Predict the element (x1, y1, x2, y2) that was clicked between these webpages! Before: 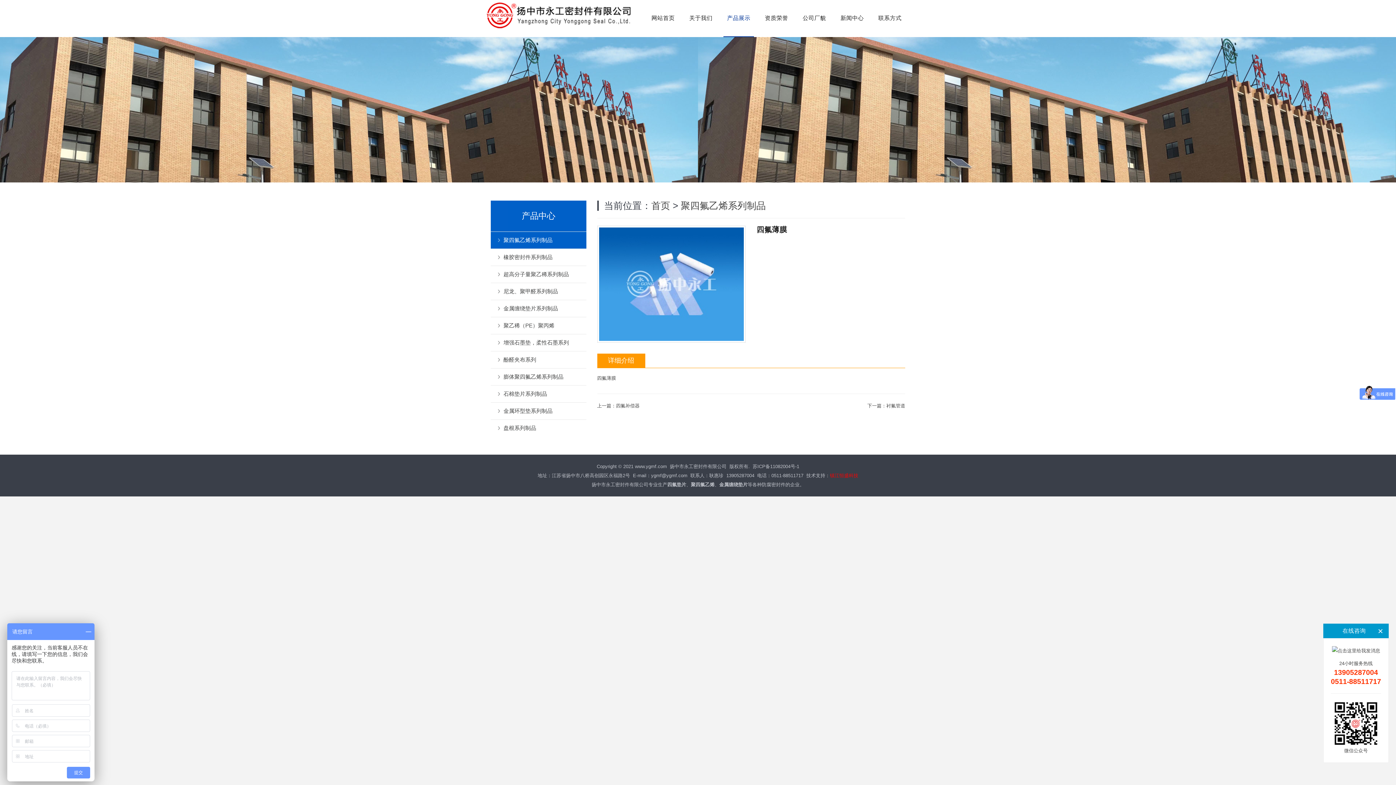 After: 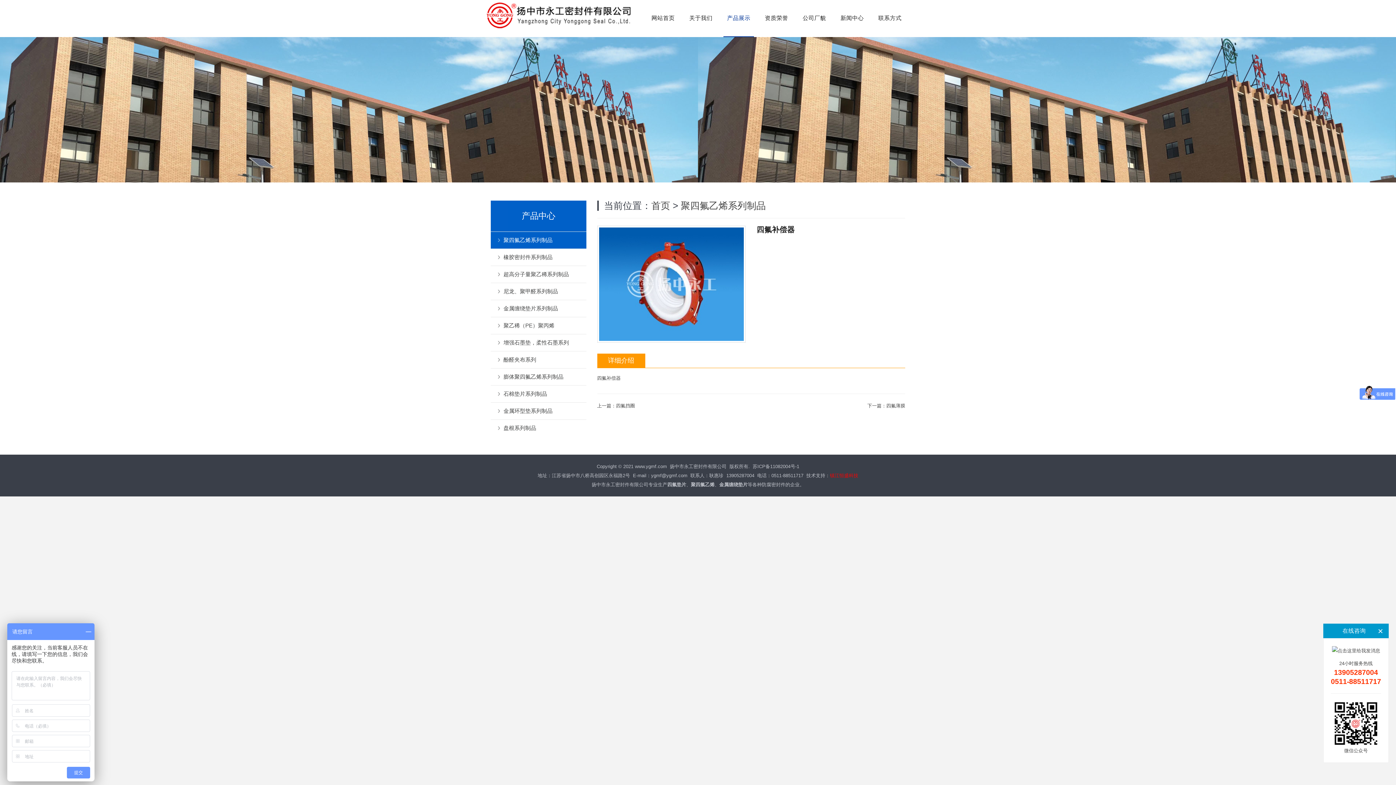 Action: label: 四氟补偿器 bbox: (616, 403, 639, 408)